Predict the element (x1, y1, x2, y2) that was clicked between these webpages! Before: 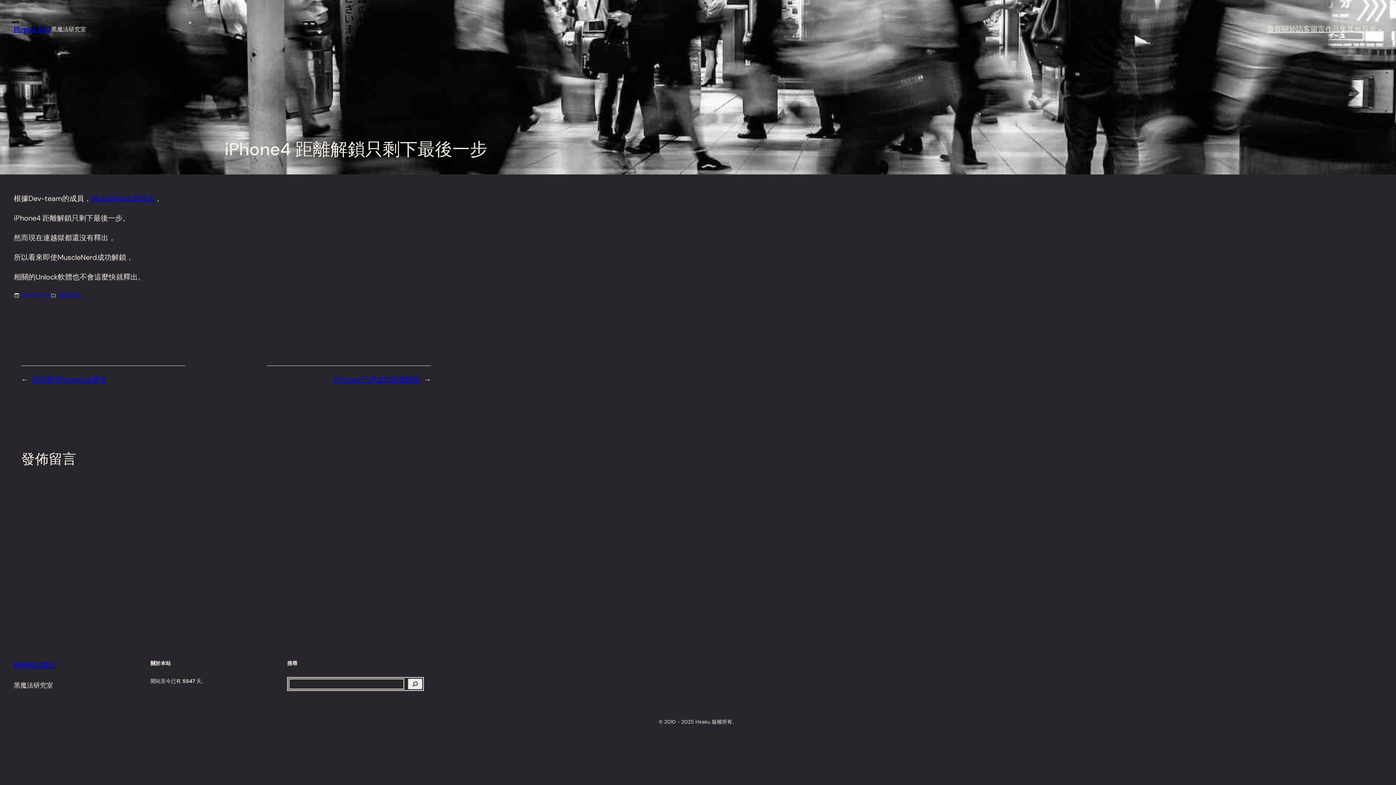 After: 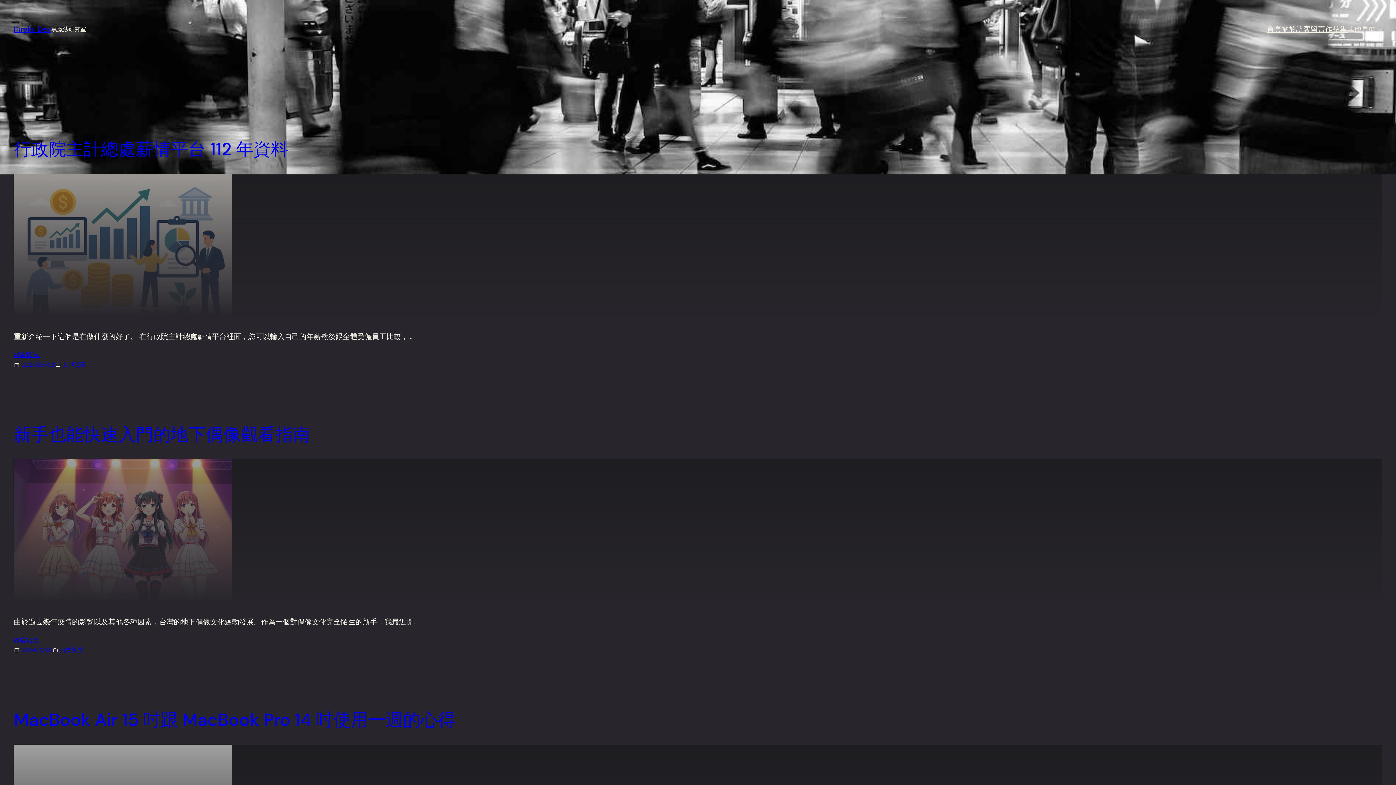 Action: bbox: (13, 660, 55, 669) label: HIRAKU DEV